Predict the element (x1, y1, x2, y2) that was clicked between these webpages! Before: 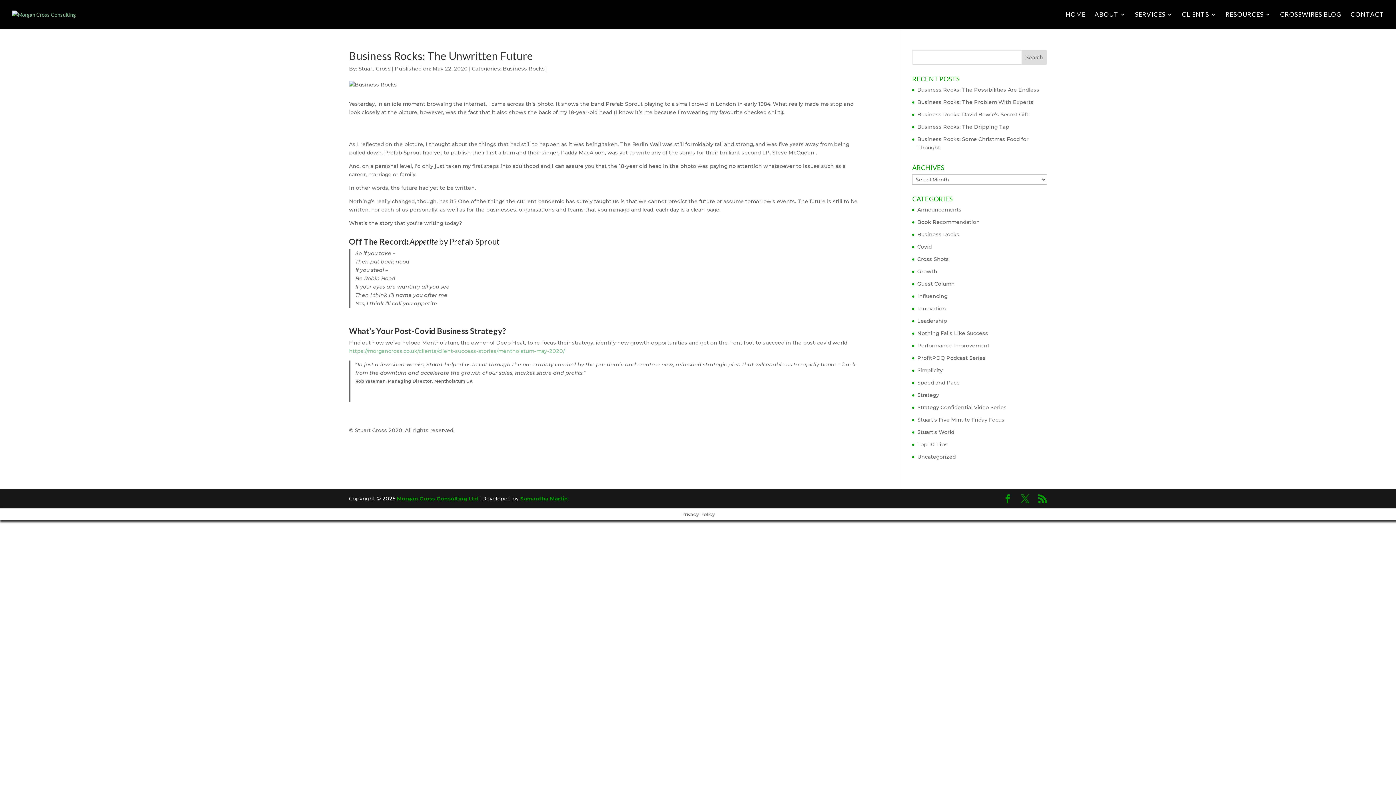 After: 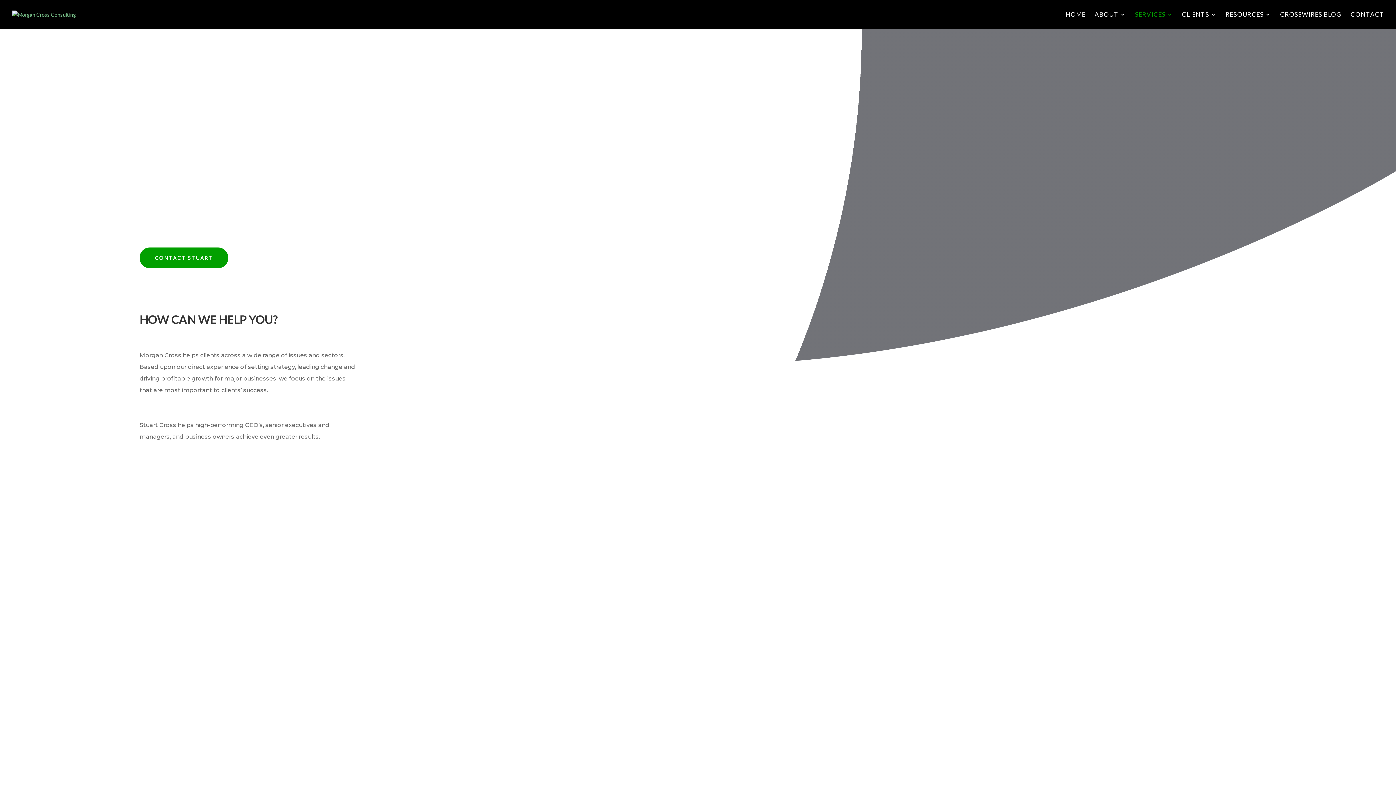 Action: label: SERVICES bbox: (1135, 12, 1173, 29)